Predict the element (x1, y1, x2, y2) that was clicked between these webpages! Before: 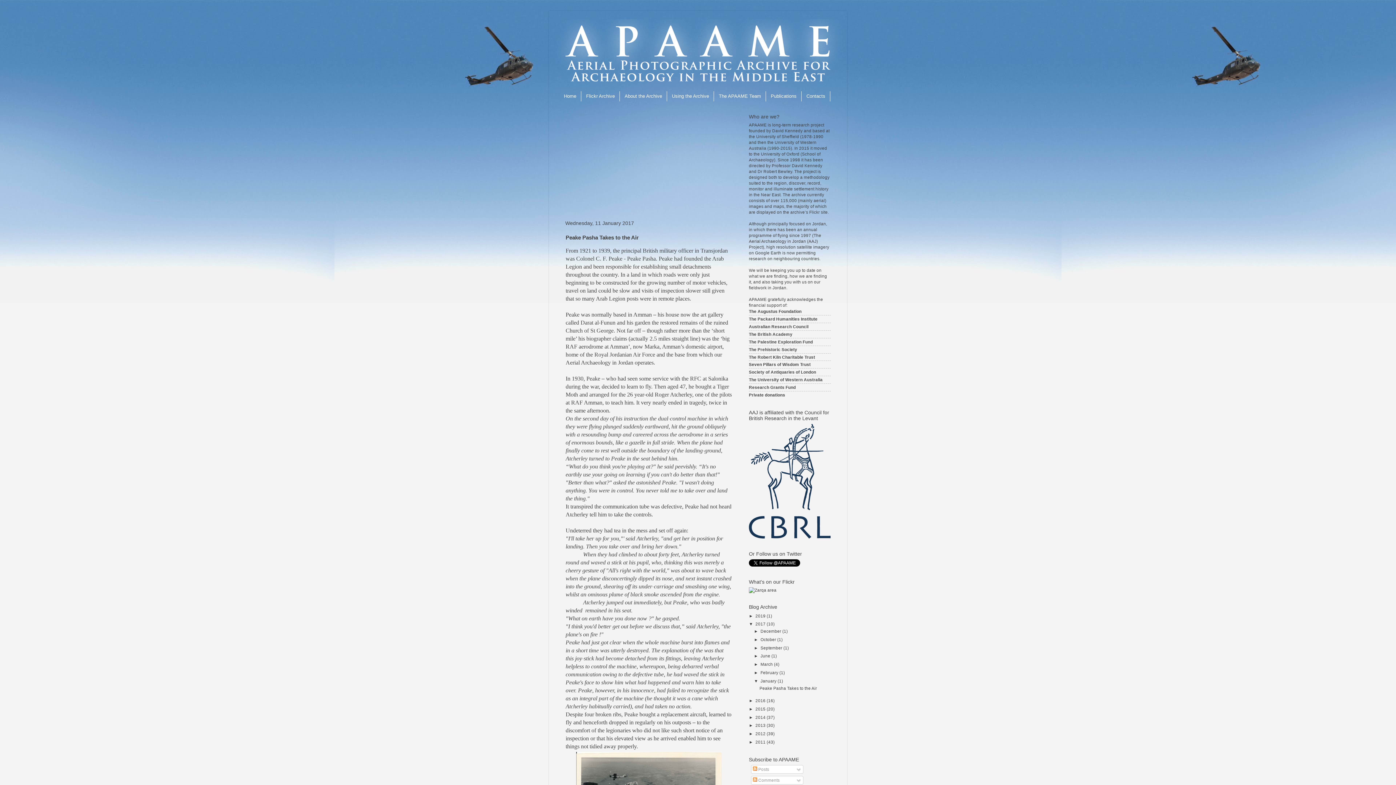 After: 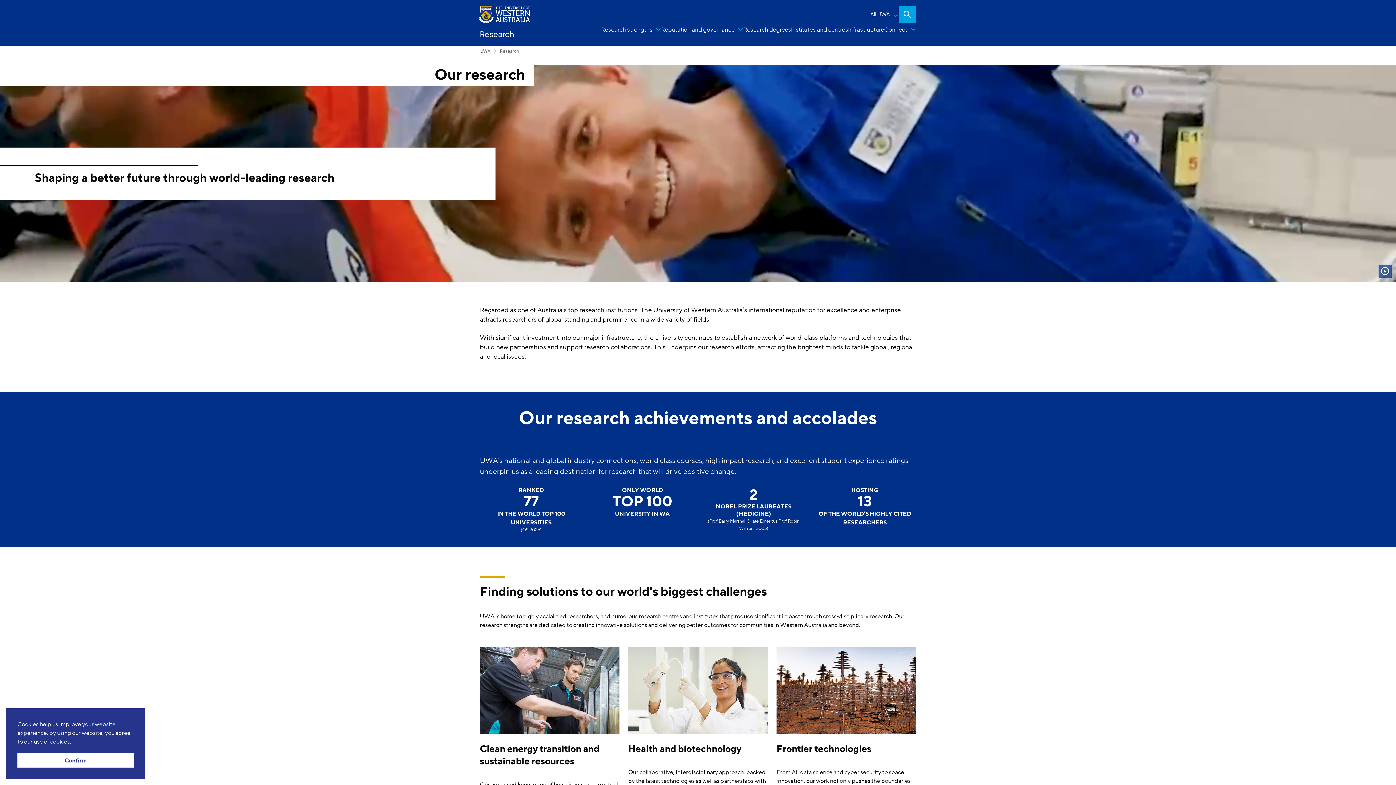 Action: bbox: (749, 385, 796, 389) label: Research Grants Fund